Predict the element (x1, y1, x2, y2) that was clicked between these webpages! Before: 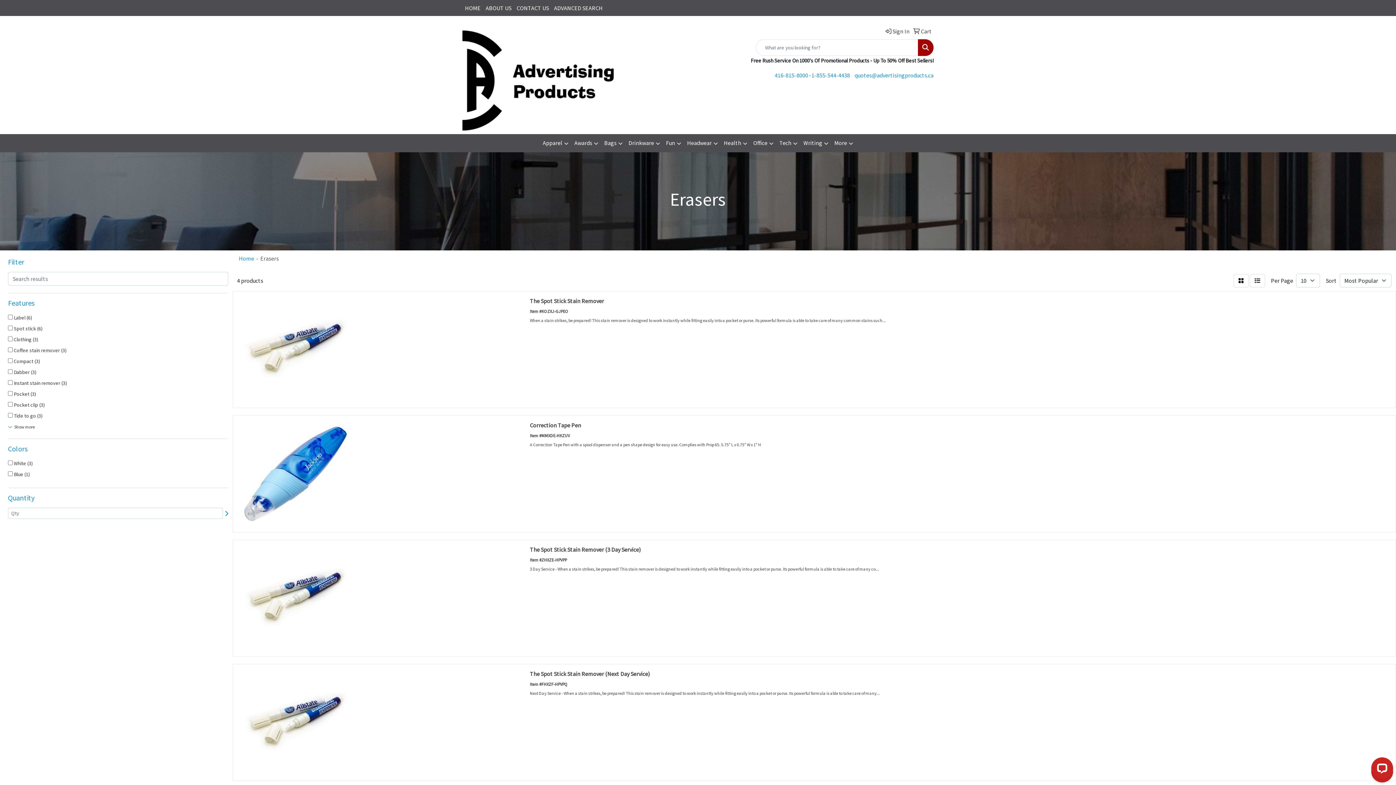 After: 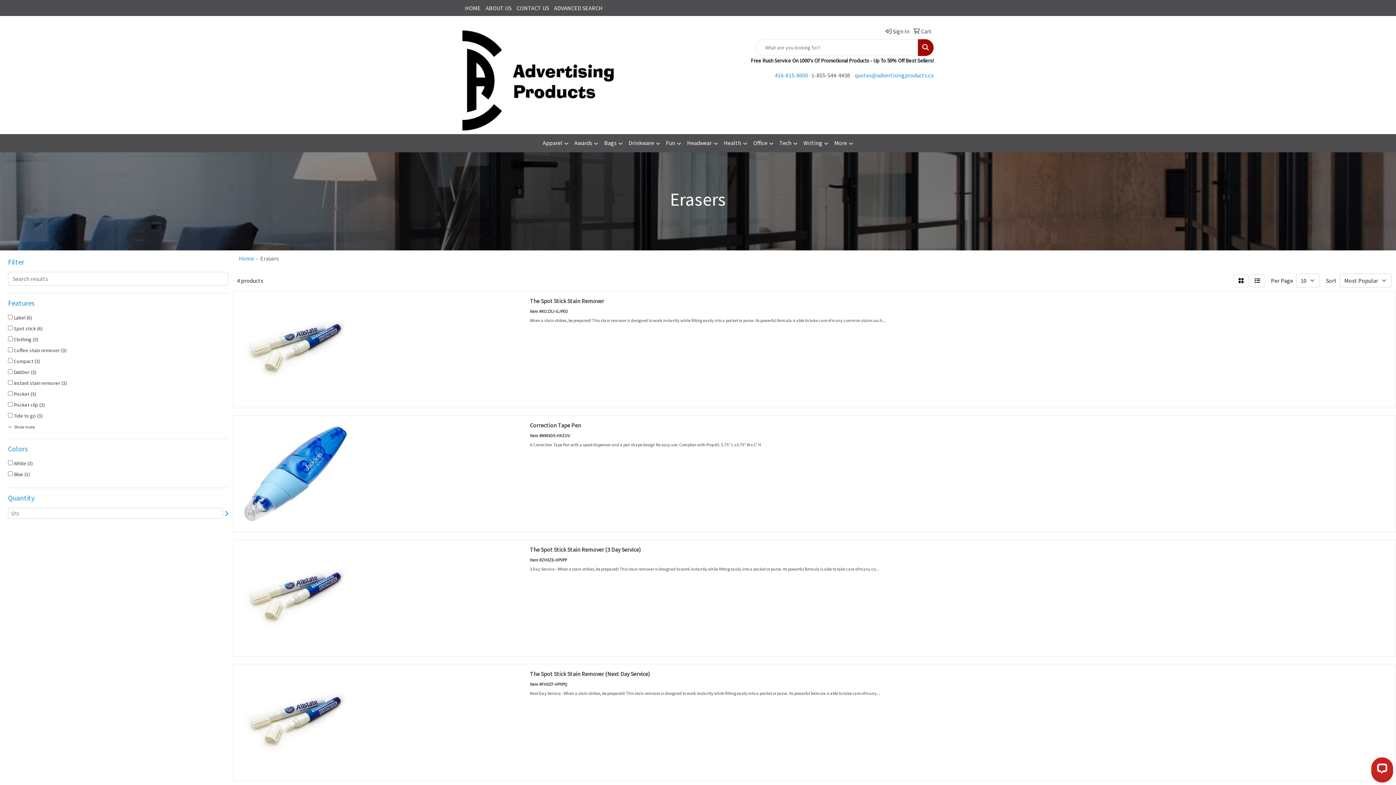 Action: bbox: (811, 71, 850, 78) label: 1-855-544-4438